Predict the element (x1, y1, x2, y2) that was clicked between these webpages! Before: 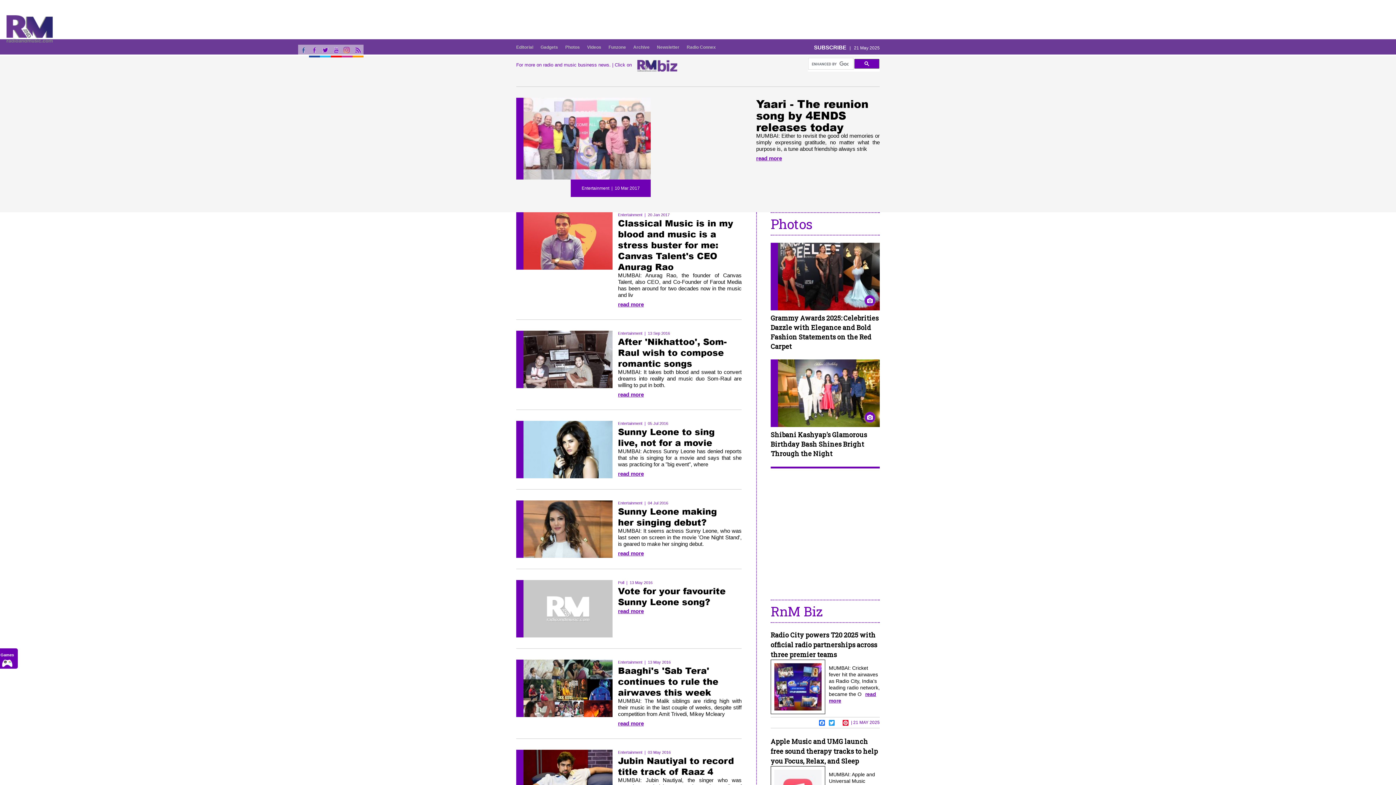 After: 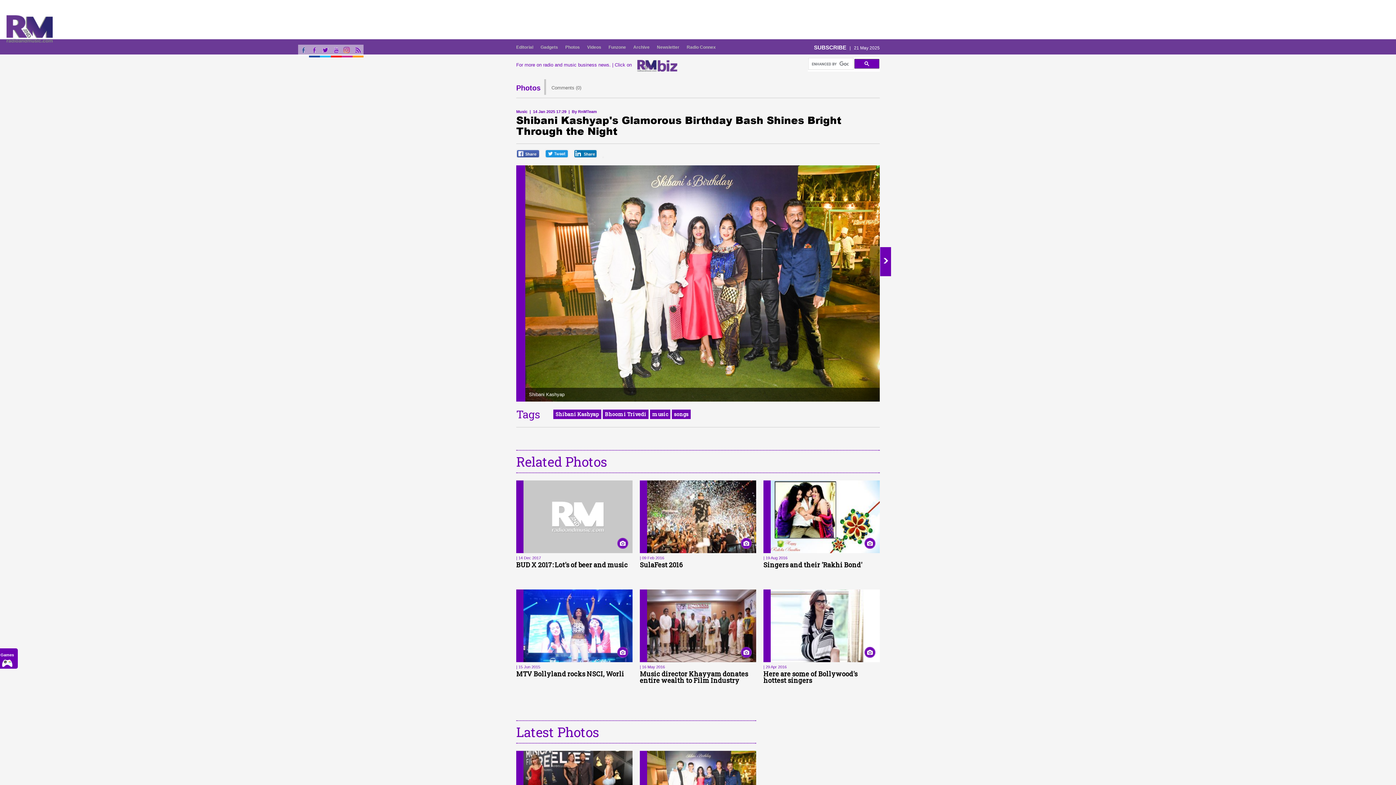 Action: bbox: (770, 427, 880, 461) label: Shibani Kashyap's Glamorous Birthday Bash Shines Bright Through the Night